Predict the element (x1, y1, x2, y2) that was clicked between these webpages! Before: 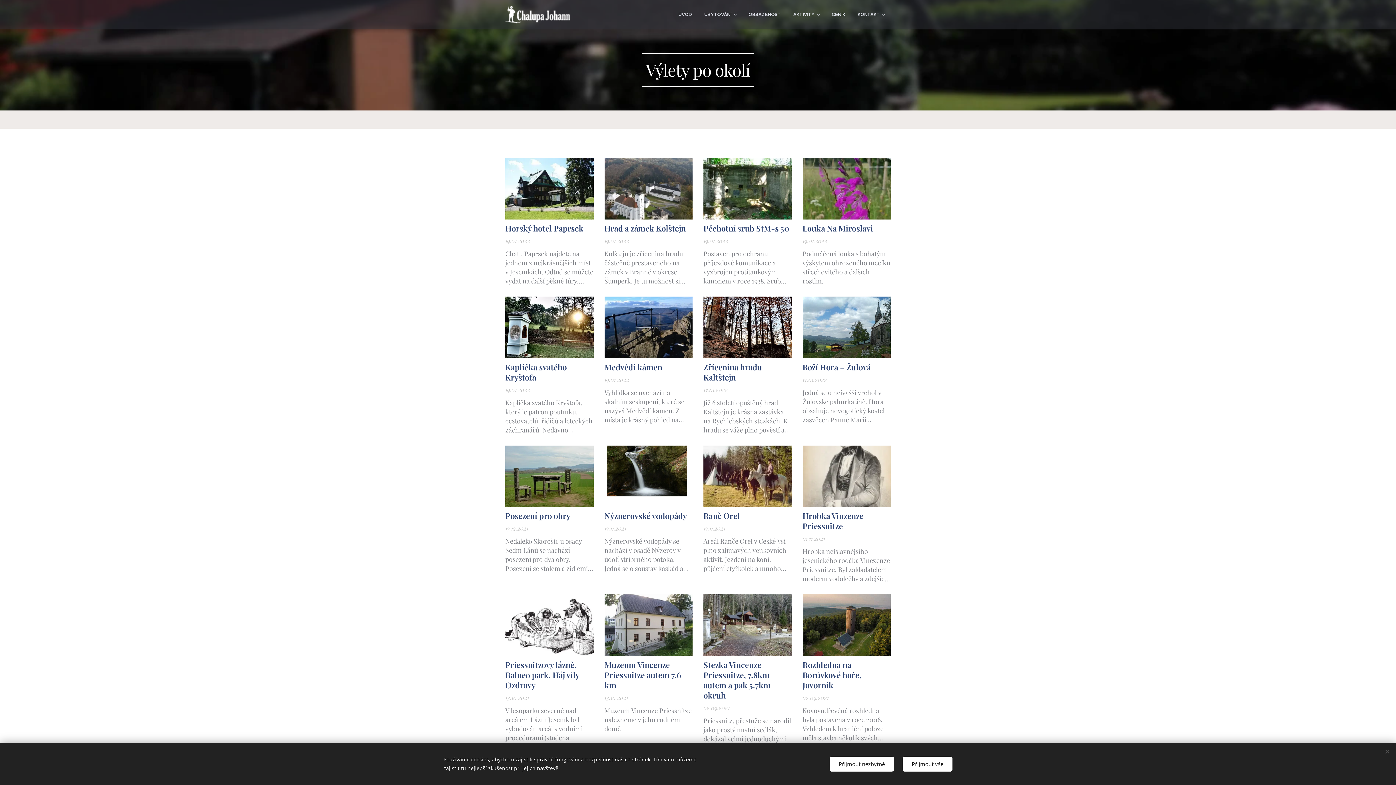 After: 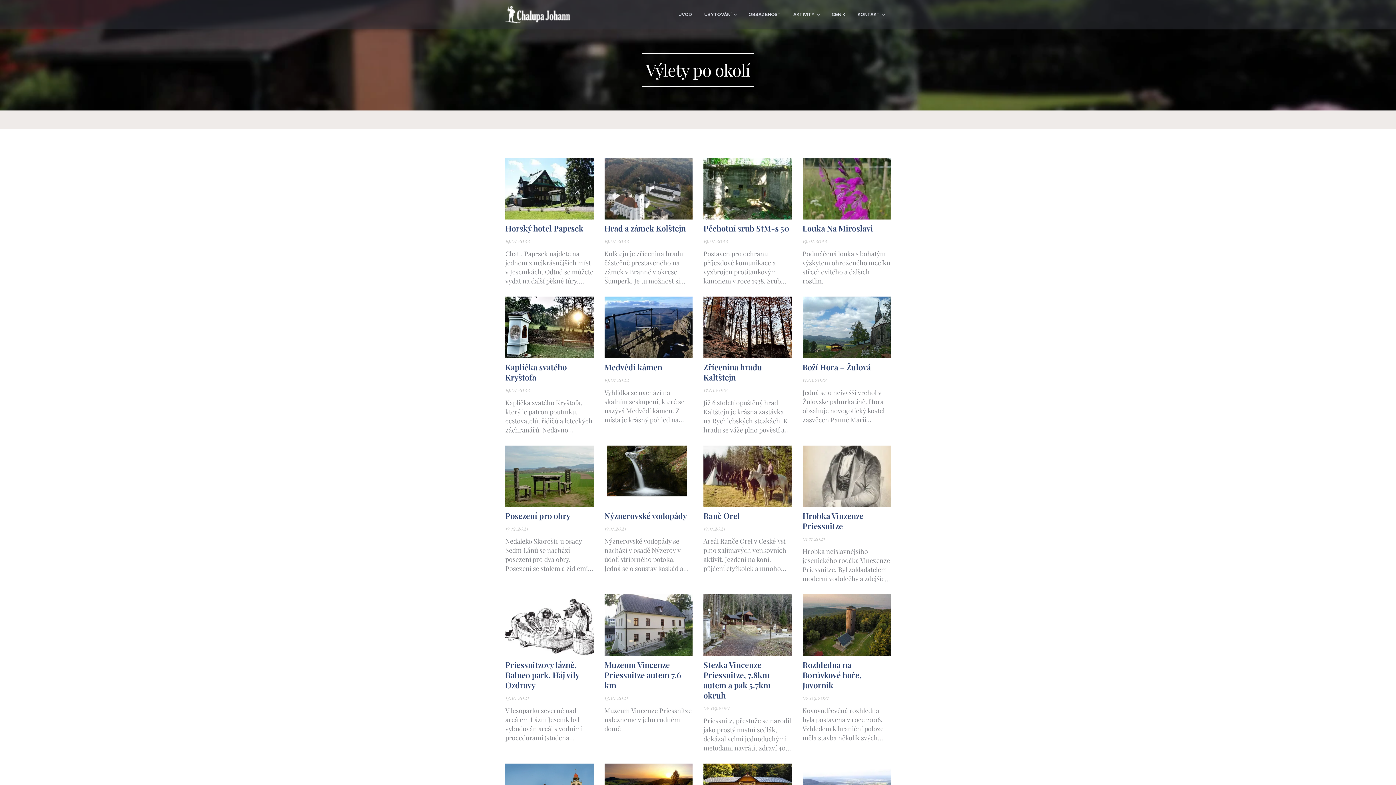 Action: label: Přijmout nezbytné bbox: (829, 756, 894, 771)